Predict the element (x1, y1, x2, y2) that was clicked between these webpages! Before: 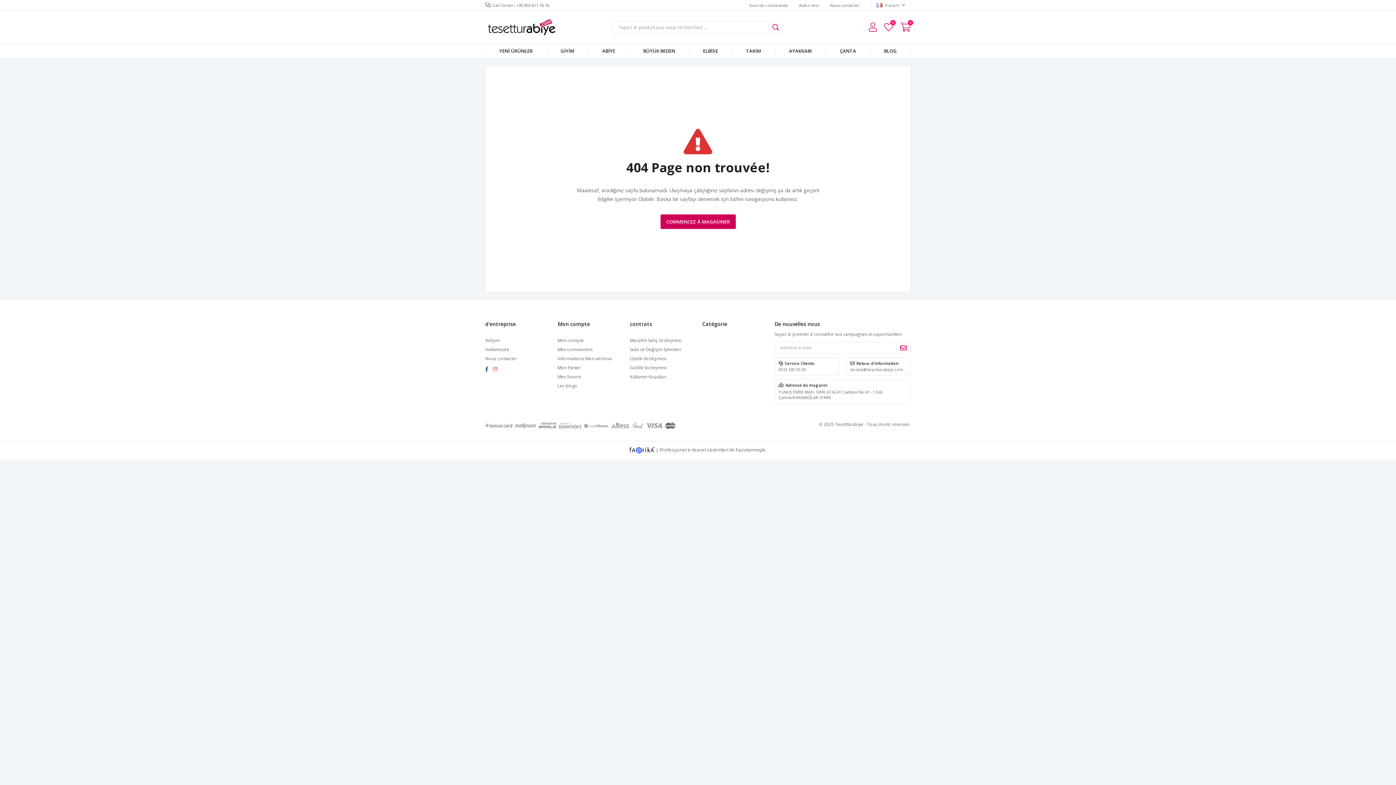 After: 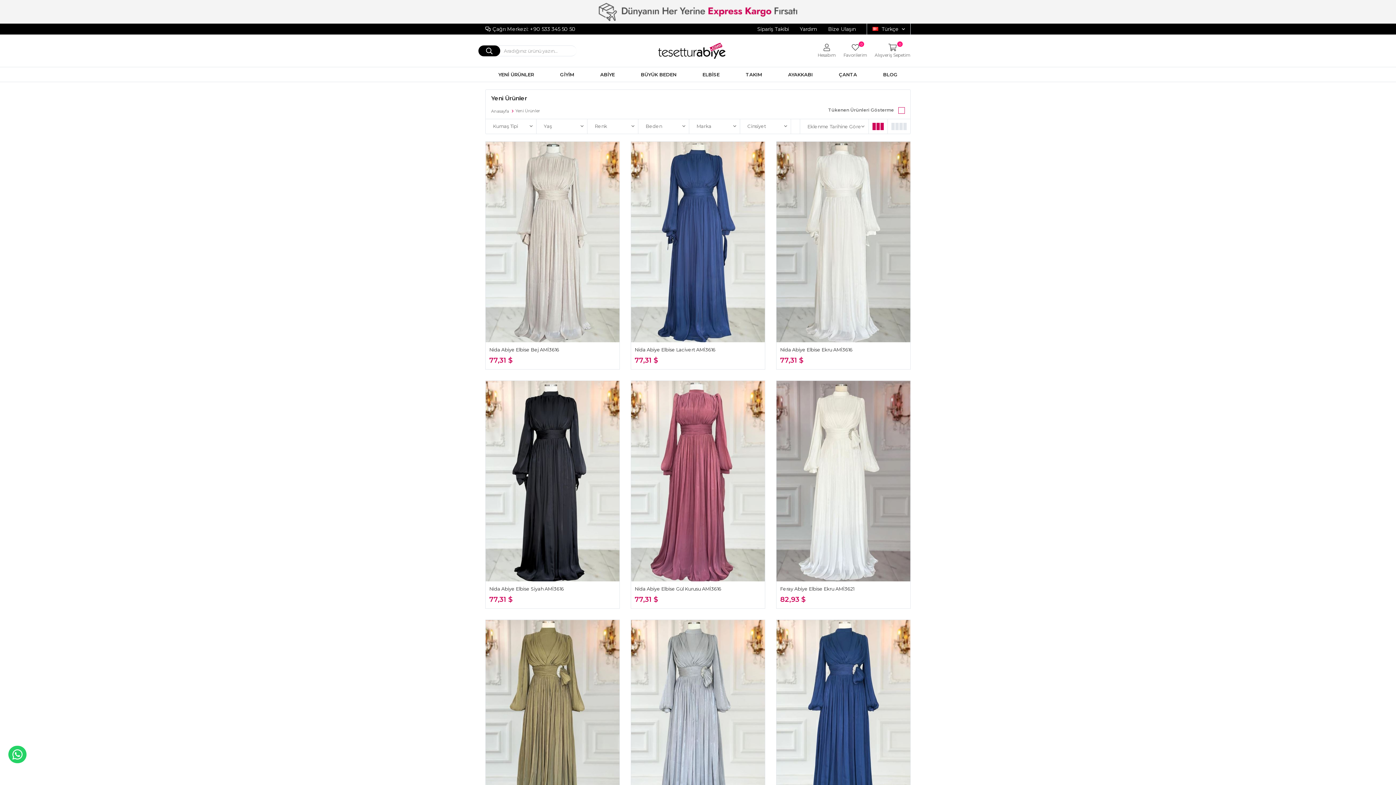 Action: label: YENİ ÜRÜNLER bbox: (485, 43, 546, 58)